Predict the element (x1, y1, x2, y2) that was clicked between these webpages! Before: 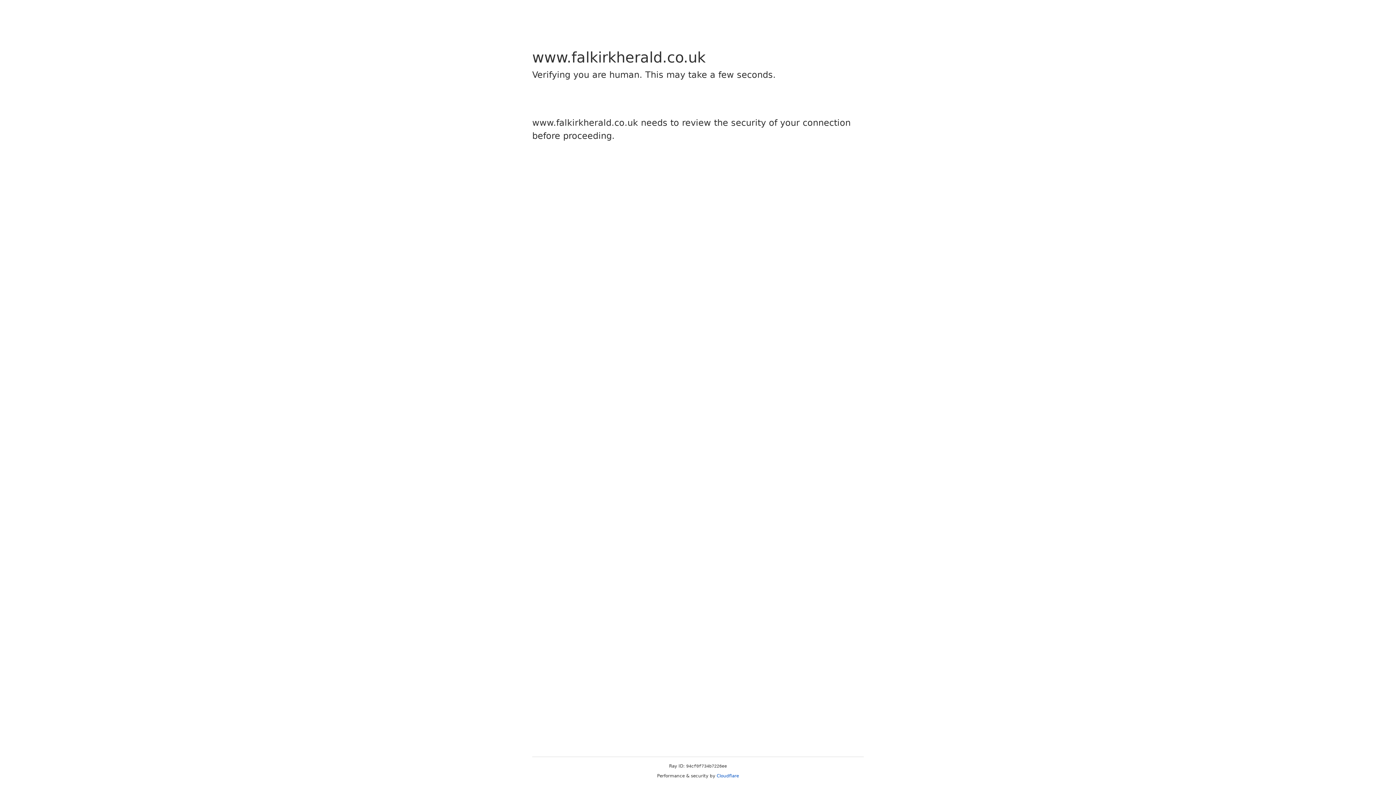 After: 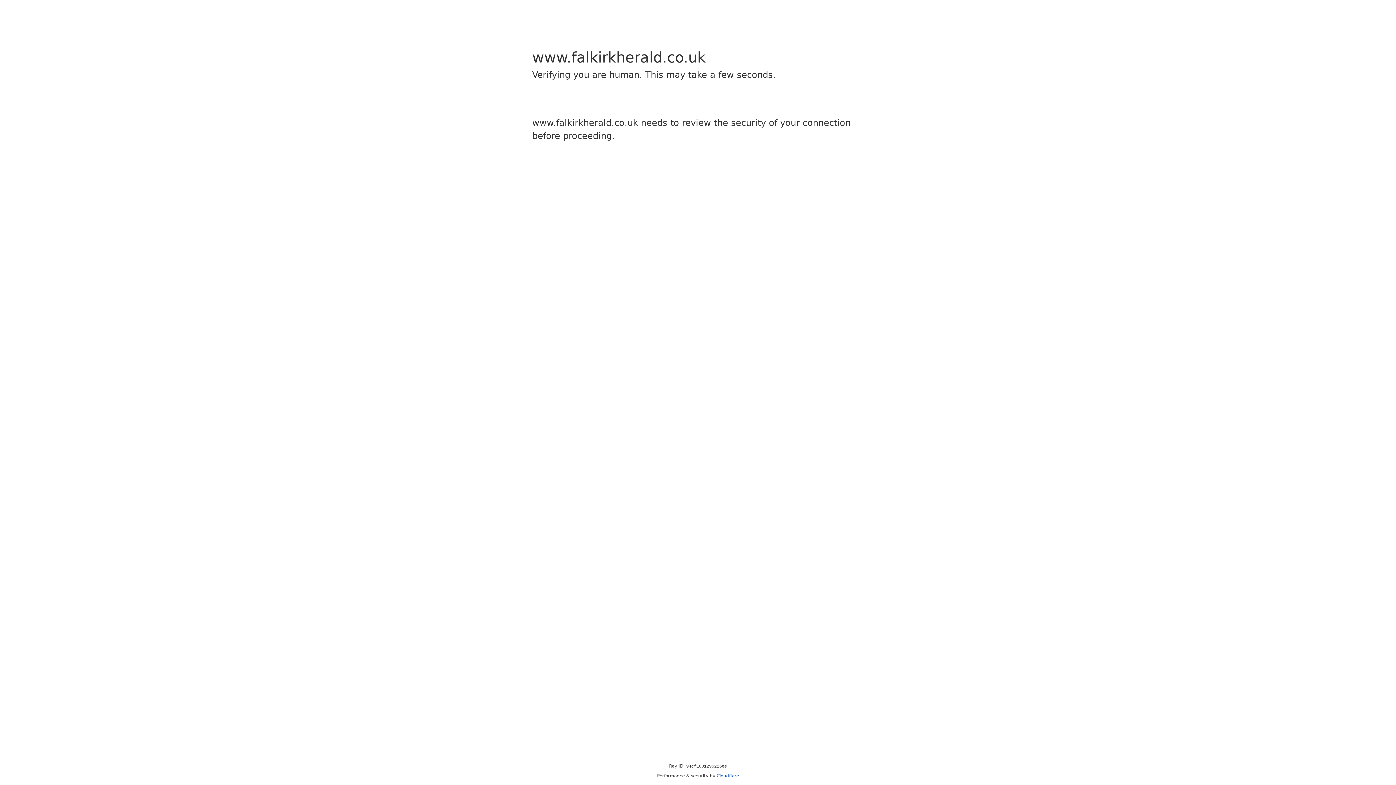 Action: label: Cloudflare bbox: (716, 773, 739, 778)